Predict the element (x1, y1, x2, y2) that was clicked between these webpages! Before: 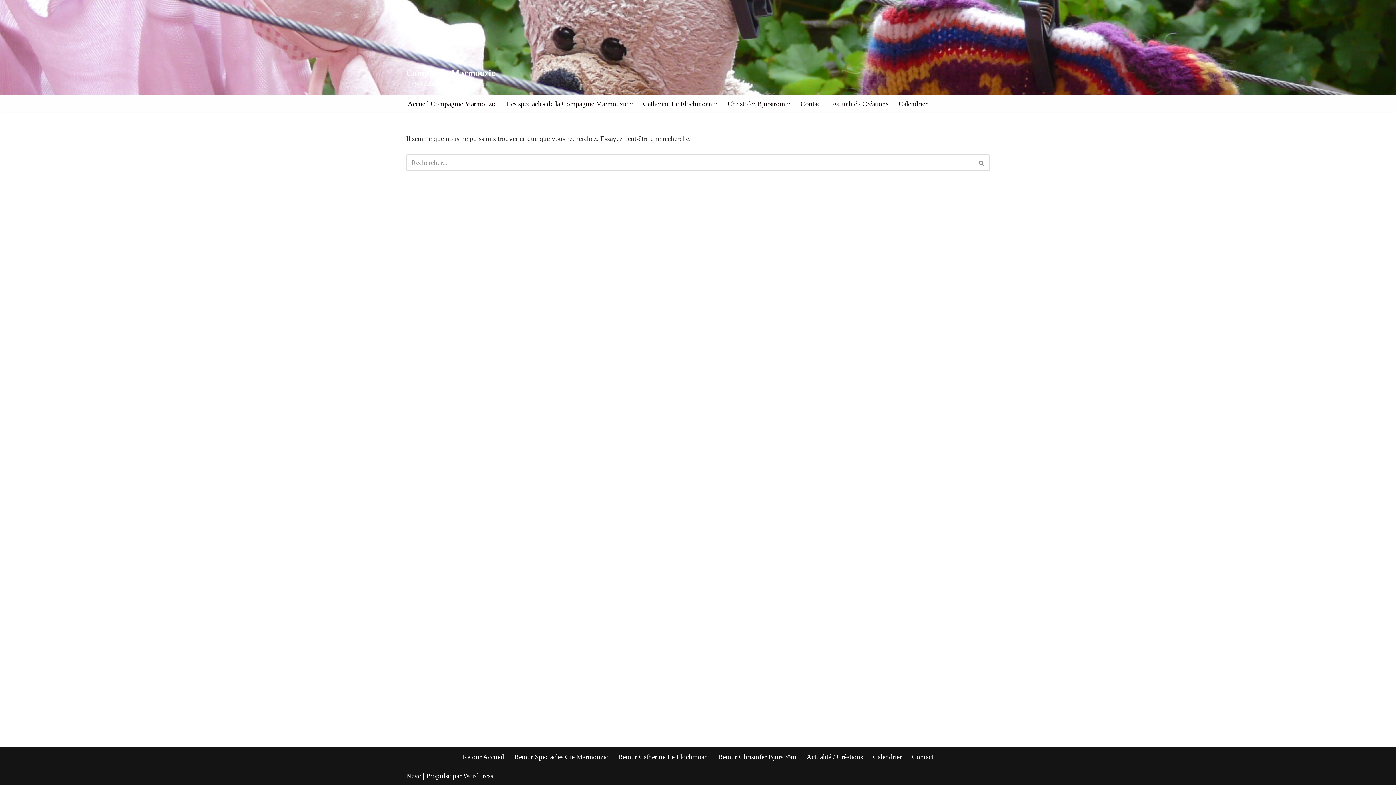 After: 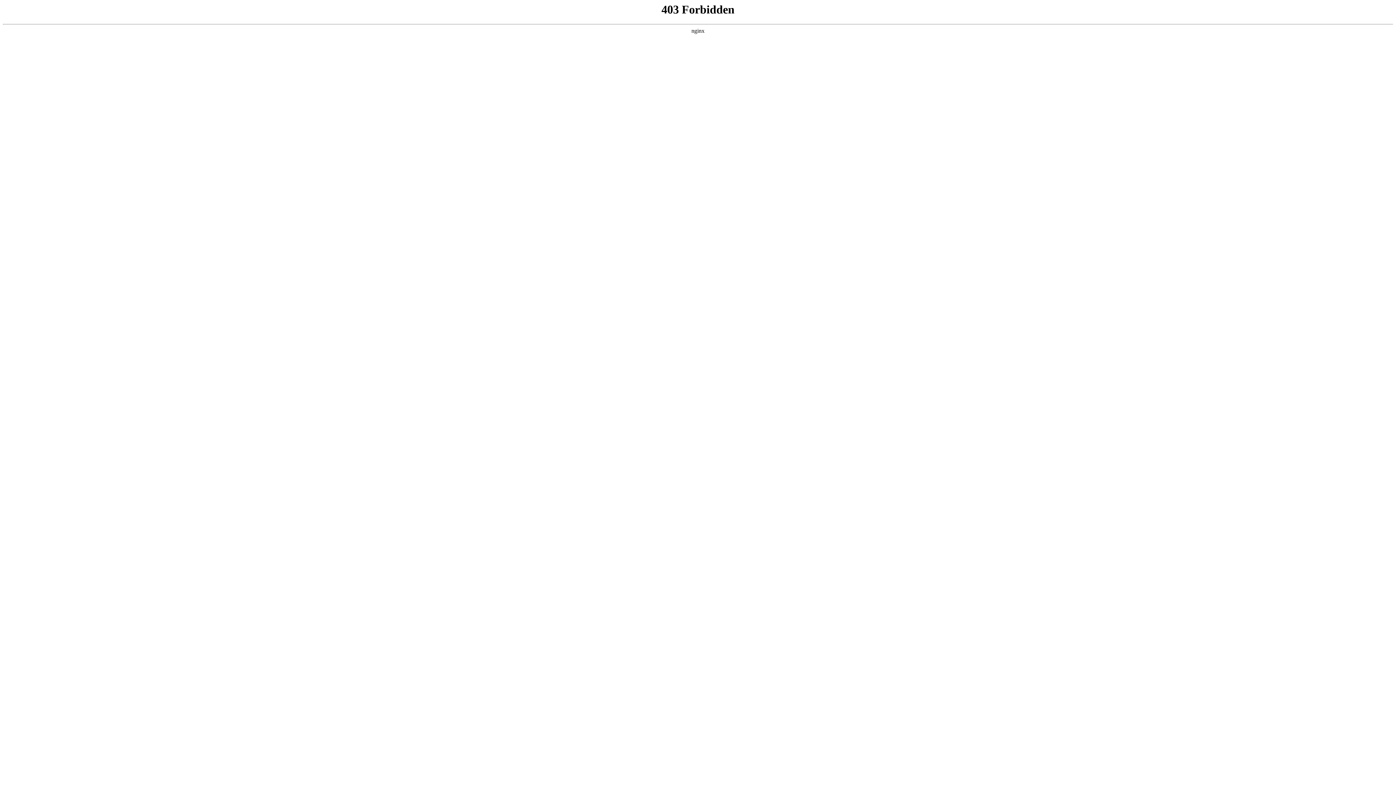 Action: bbox: (463, 772, 493, 780) label: WordPress